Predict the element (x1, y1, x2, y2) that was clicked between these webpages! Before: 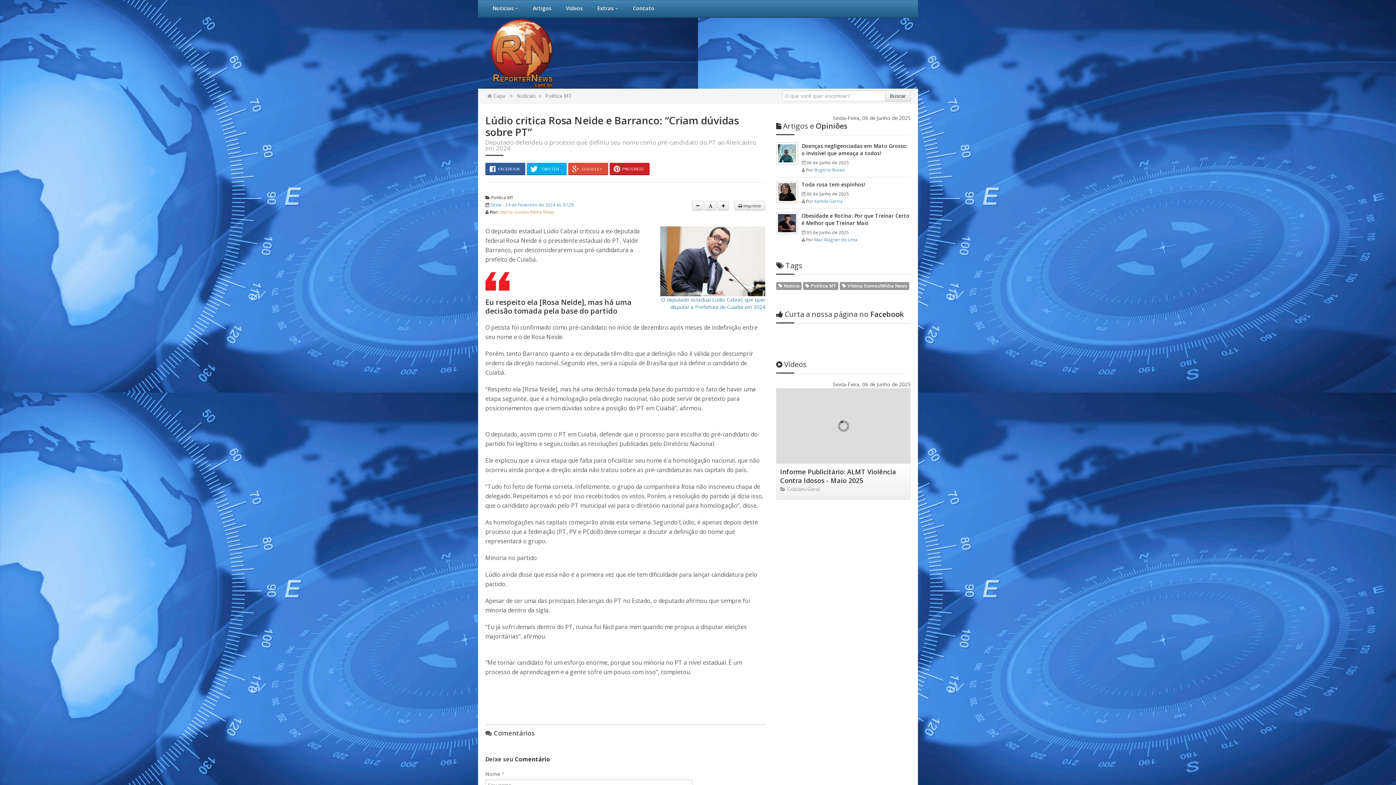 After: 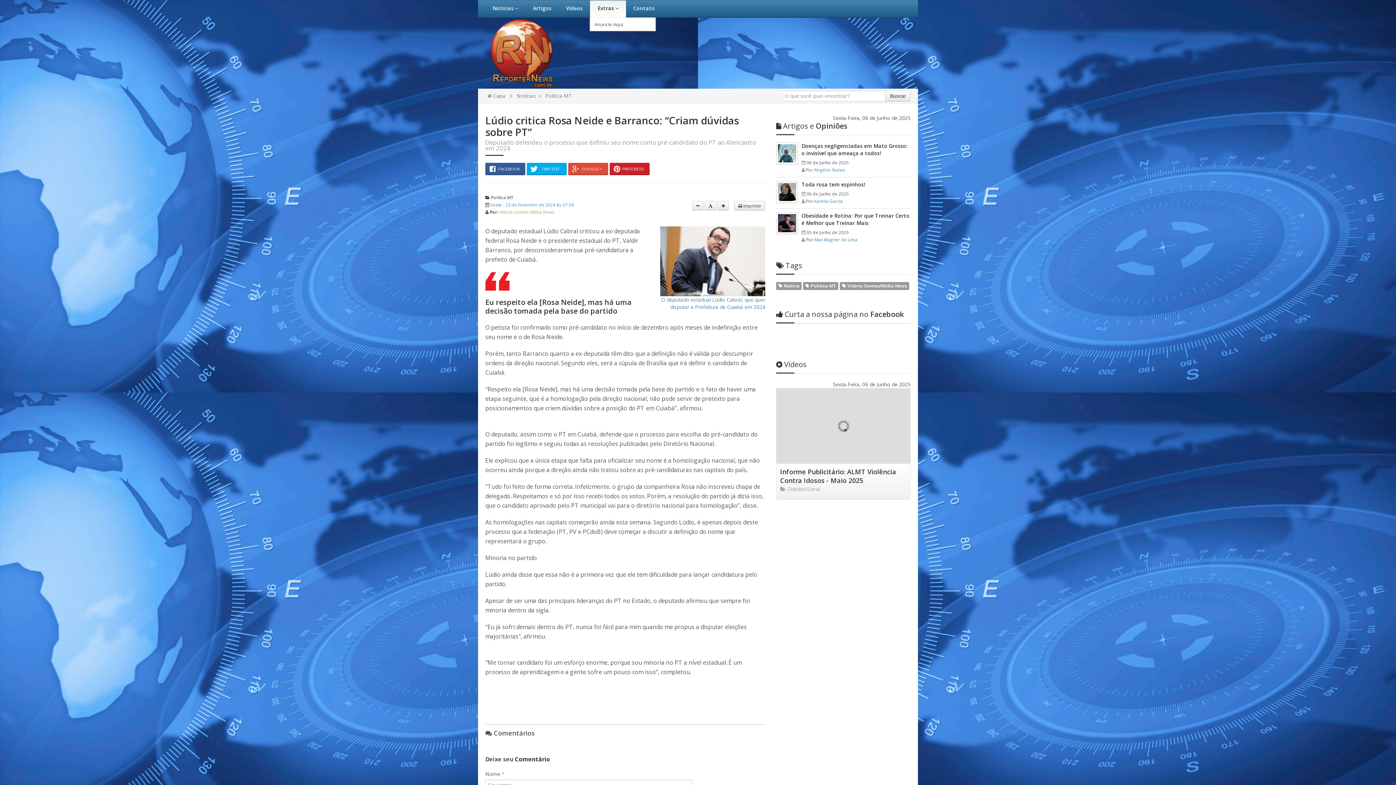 Action: bbox: (590, 0, 625, 17) label: Extras 